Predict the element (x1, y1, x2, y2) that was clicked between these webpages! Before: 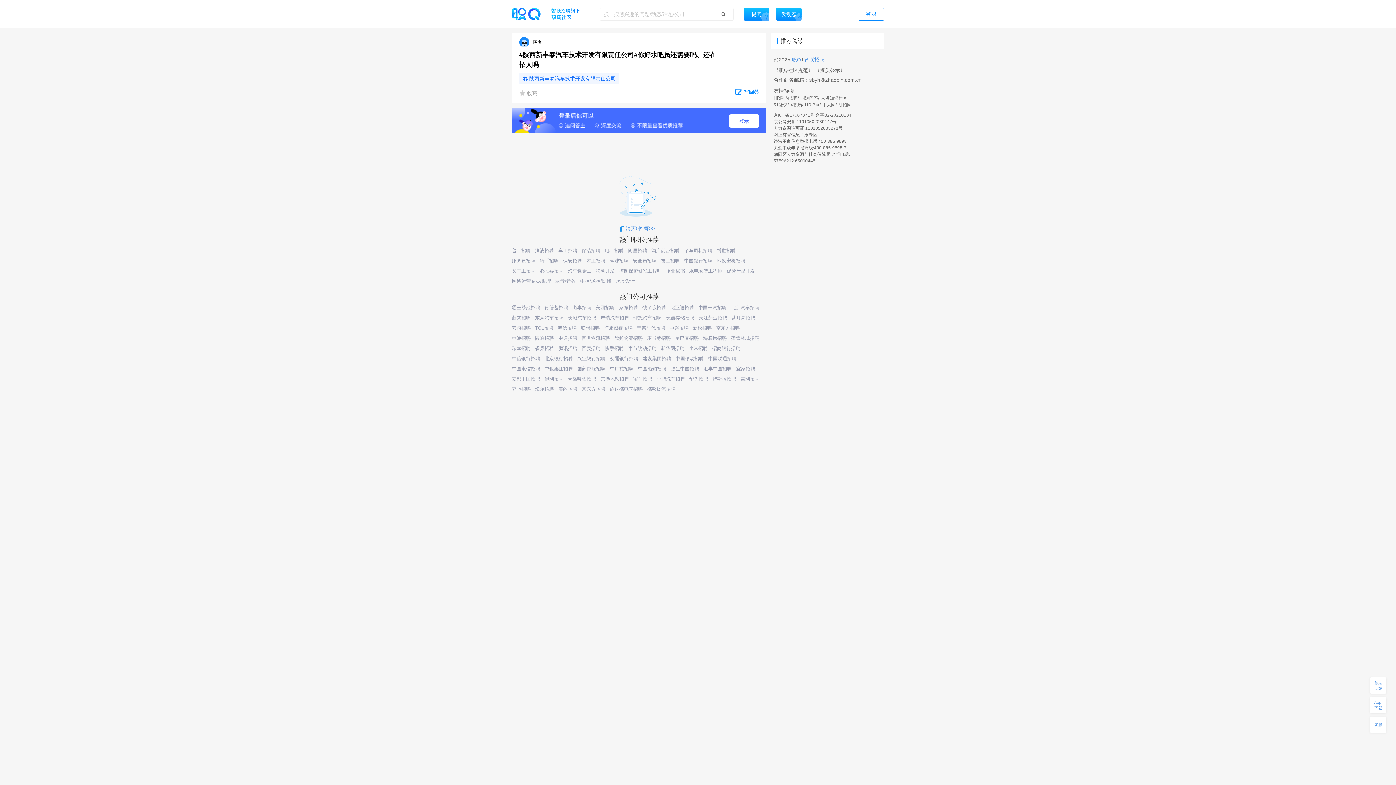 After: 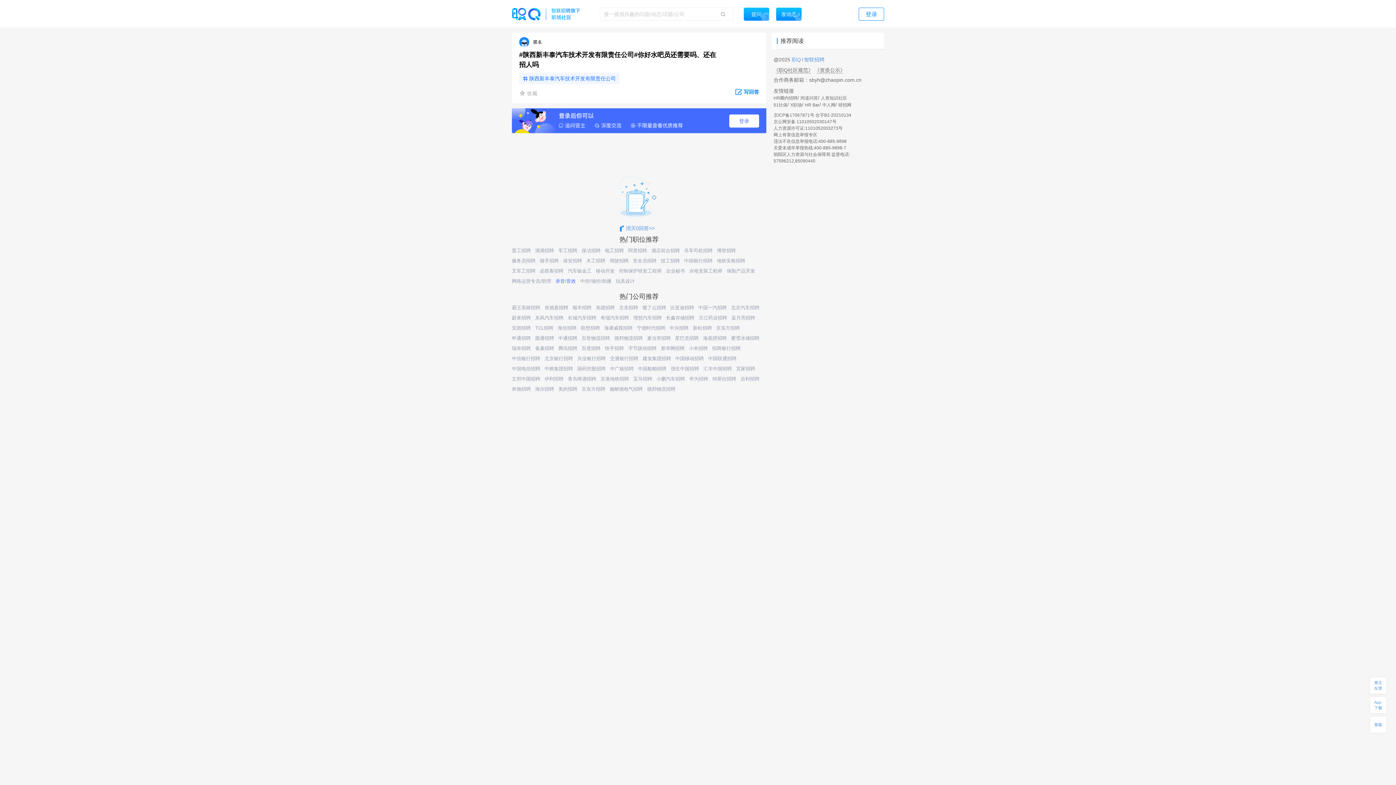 Action: bbox: (555, 278, 576, 284) label: 录音/音效